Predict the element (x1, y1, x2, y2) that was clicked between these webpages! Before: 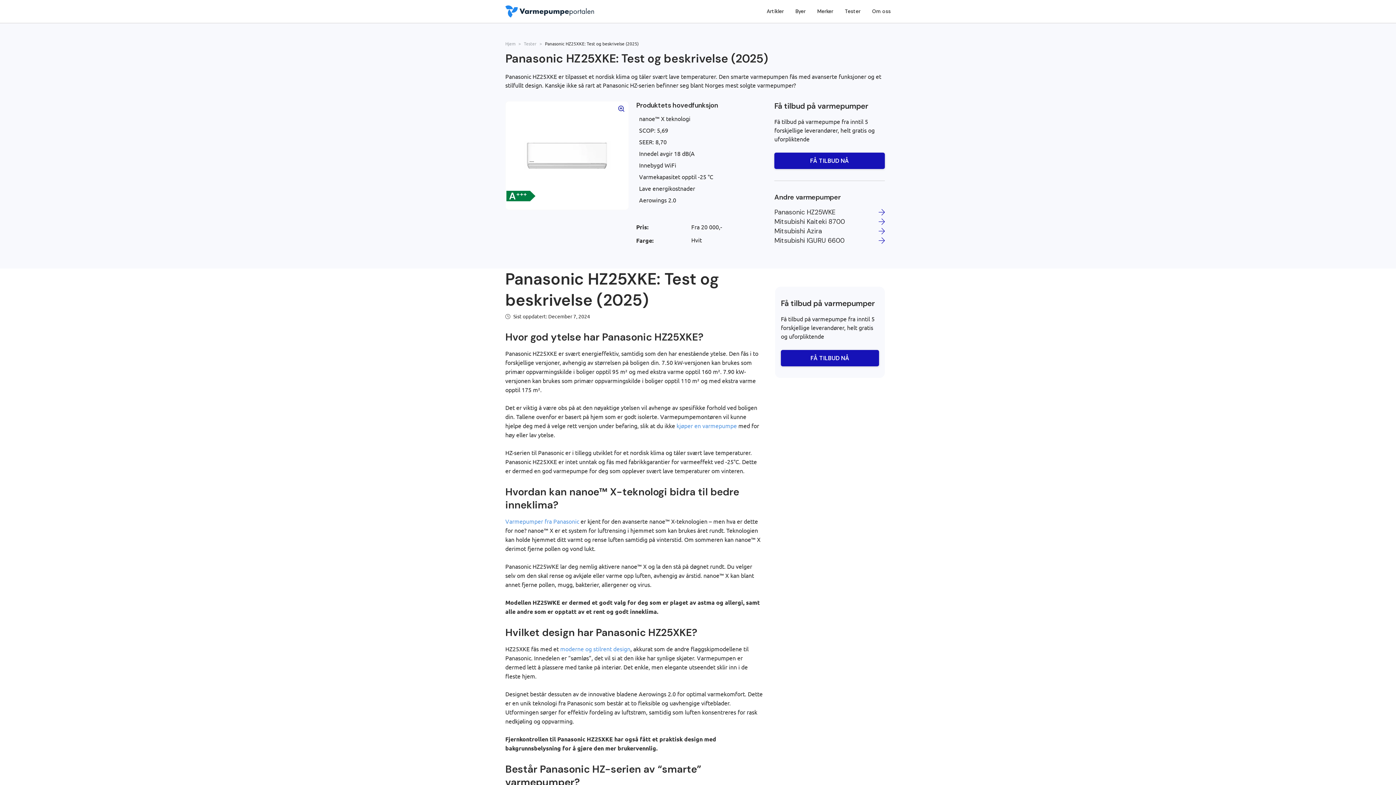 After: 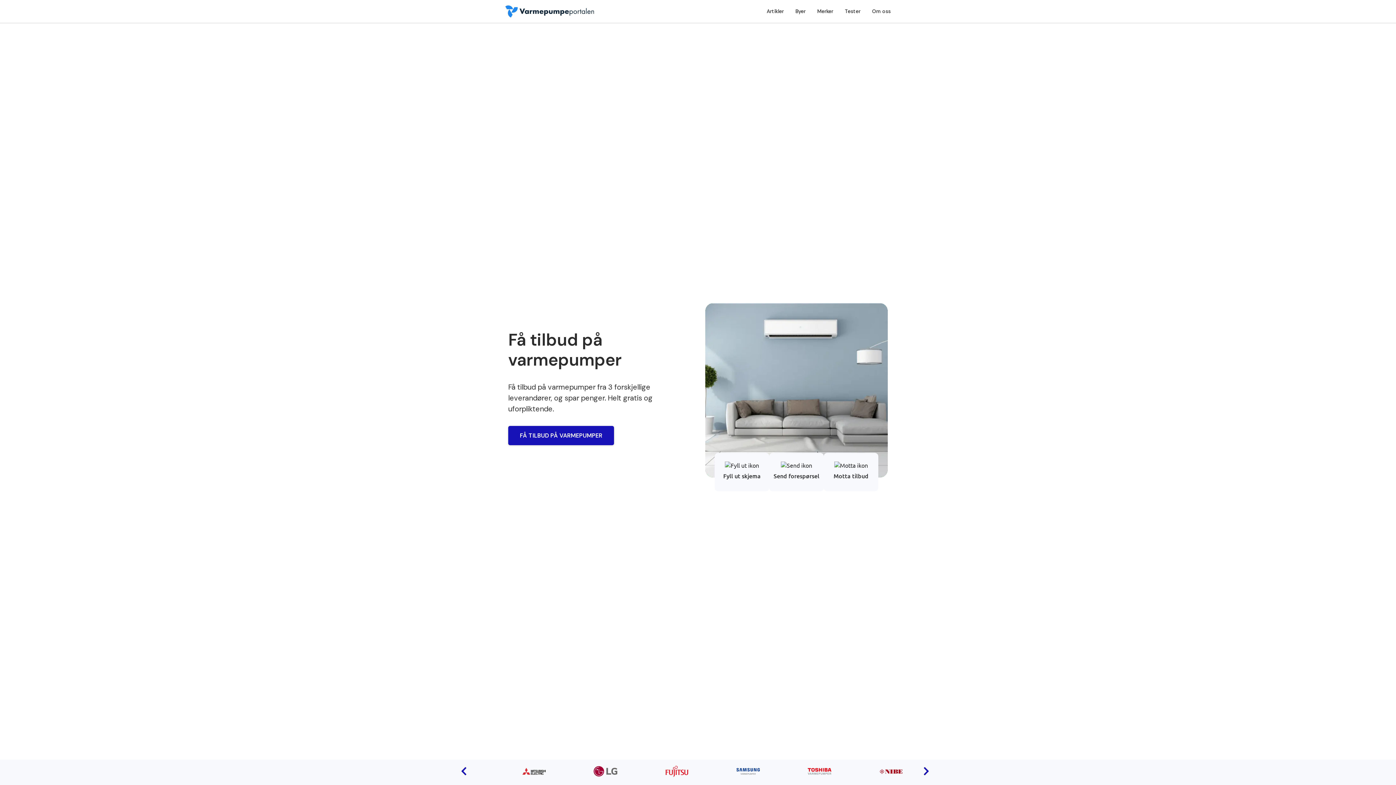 Action: bbox: (505, 5, 594, 17)